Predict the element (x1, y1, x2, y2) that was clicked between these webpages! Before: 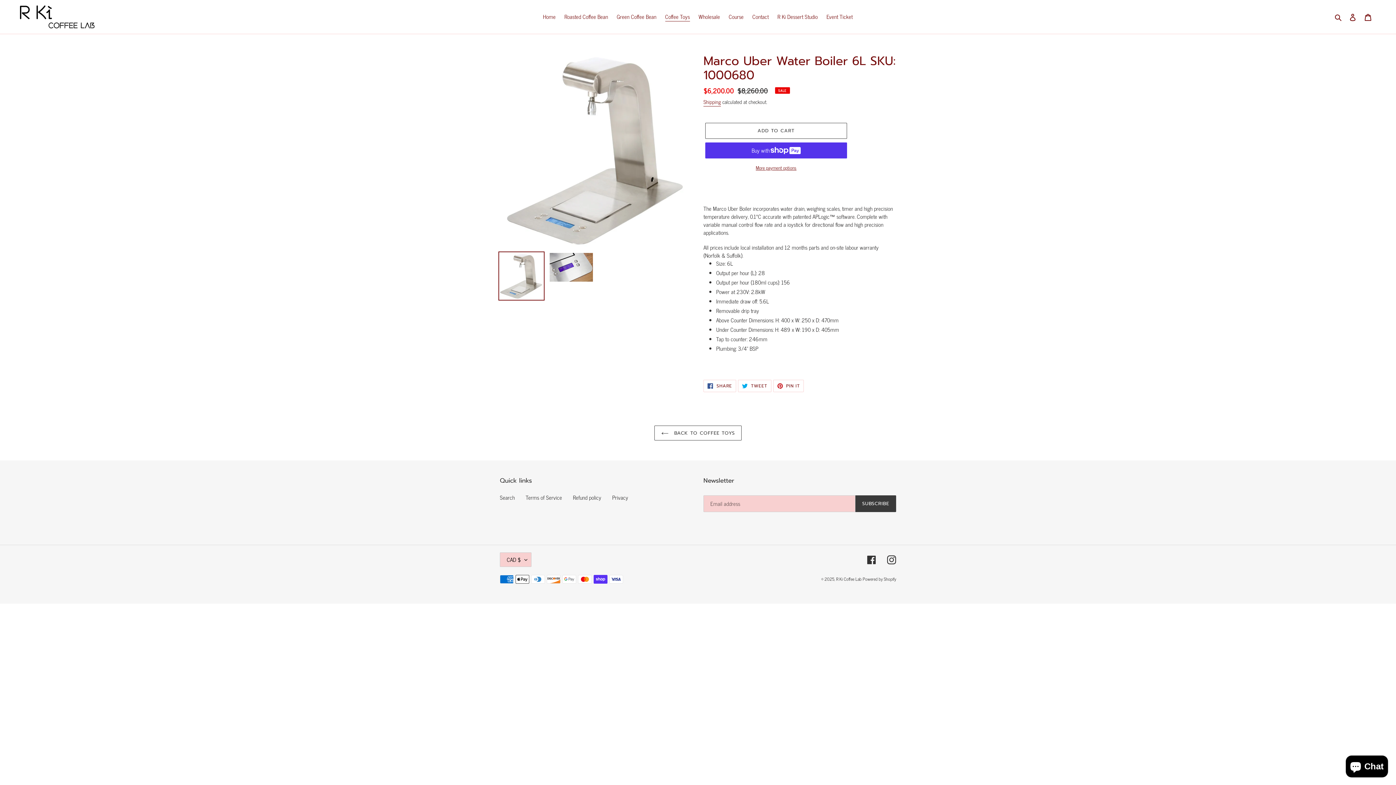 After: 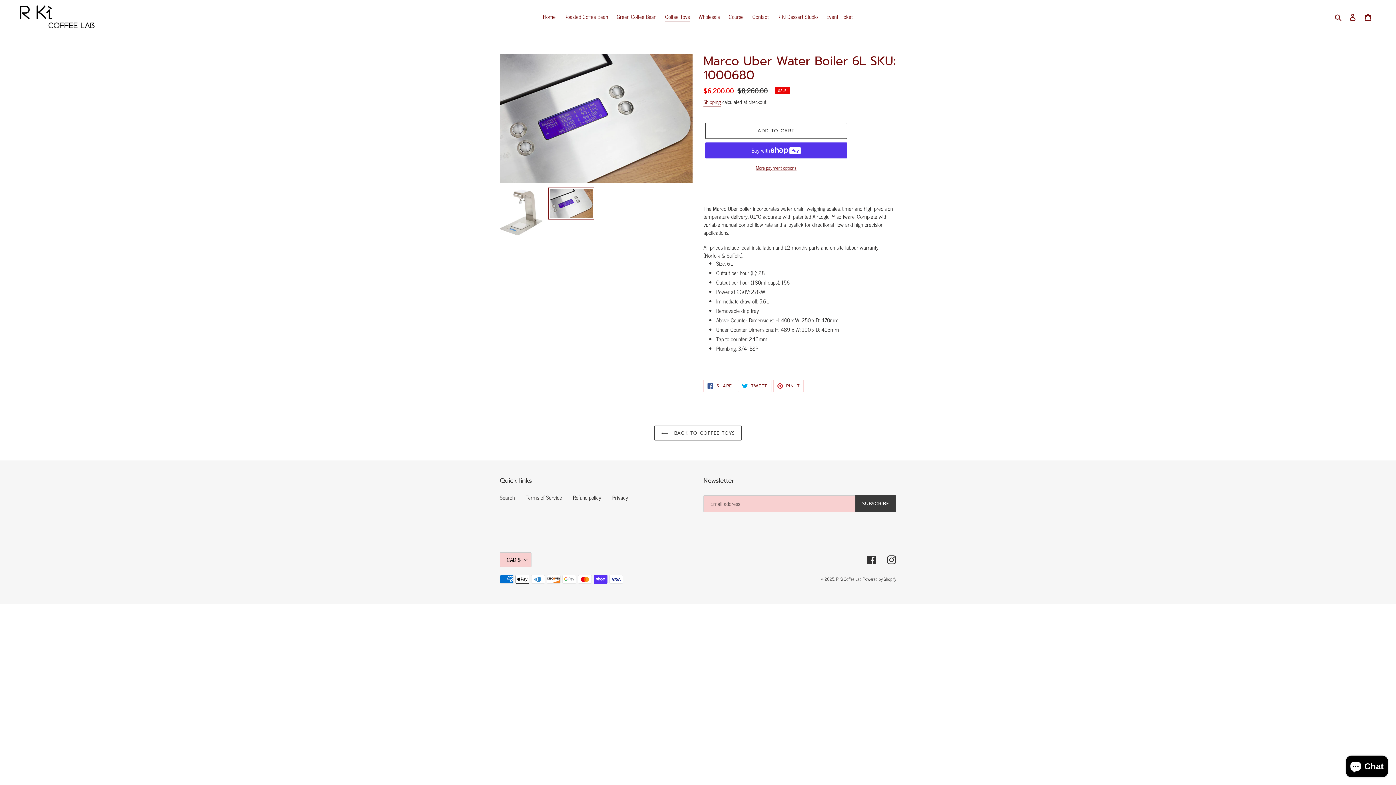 Action: bbox: (548, 251, 594, 283)